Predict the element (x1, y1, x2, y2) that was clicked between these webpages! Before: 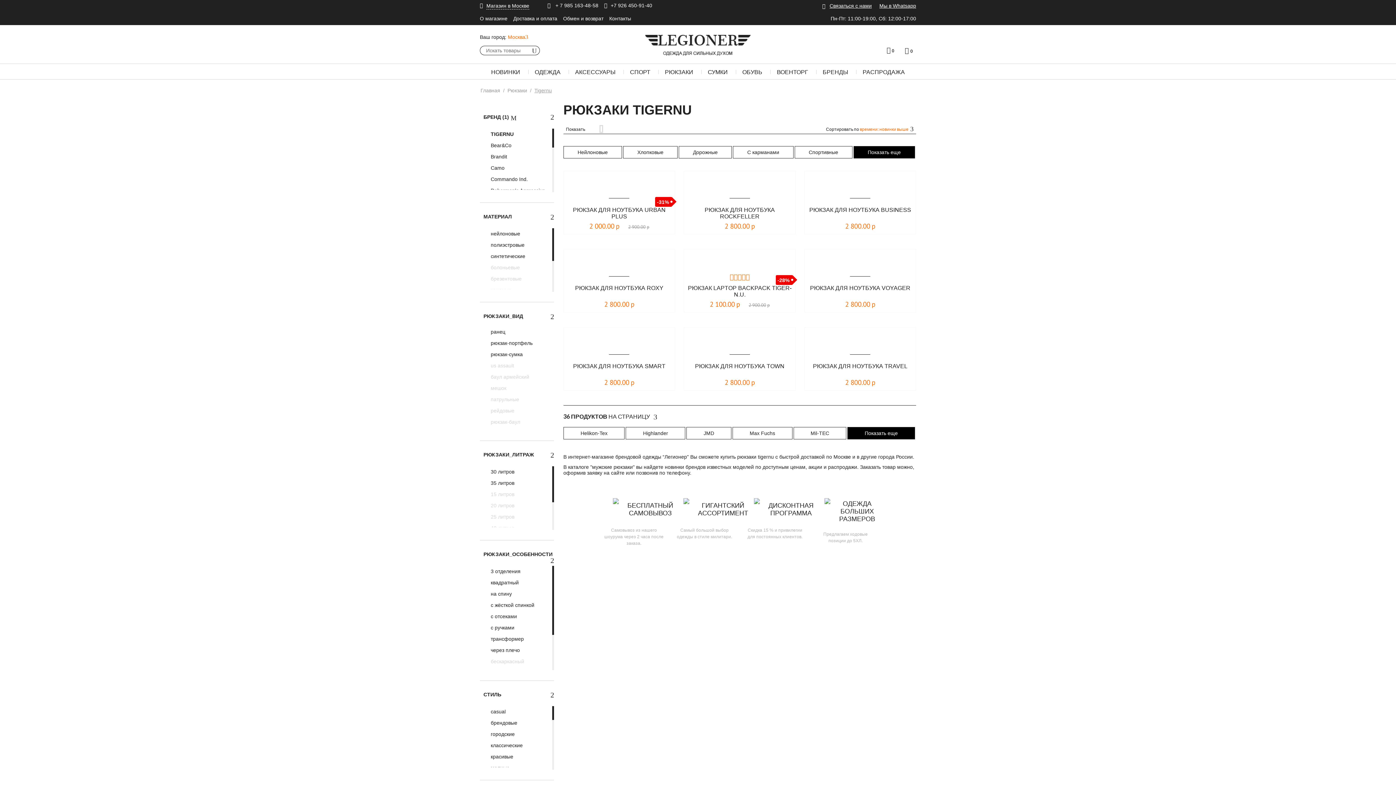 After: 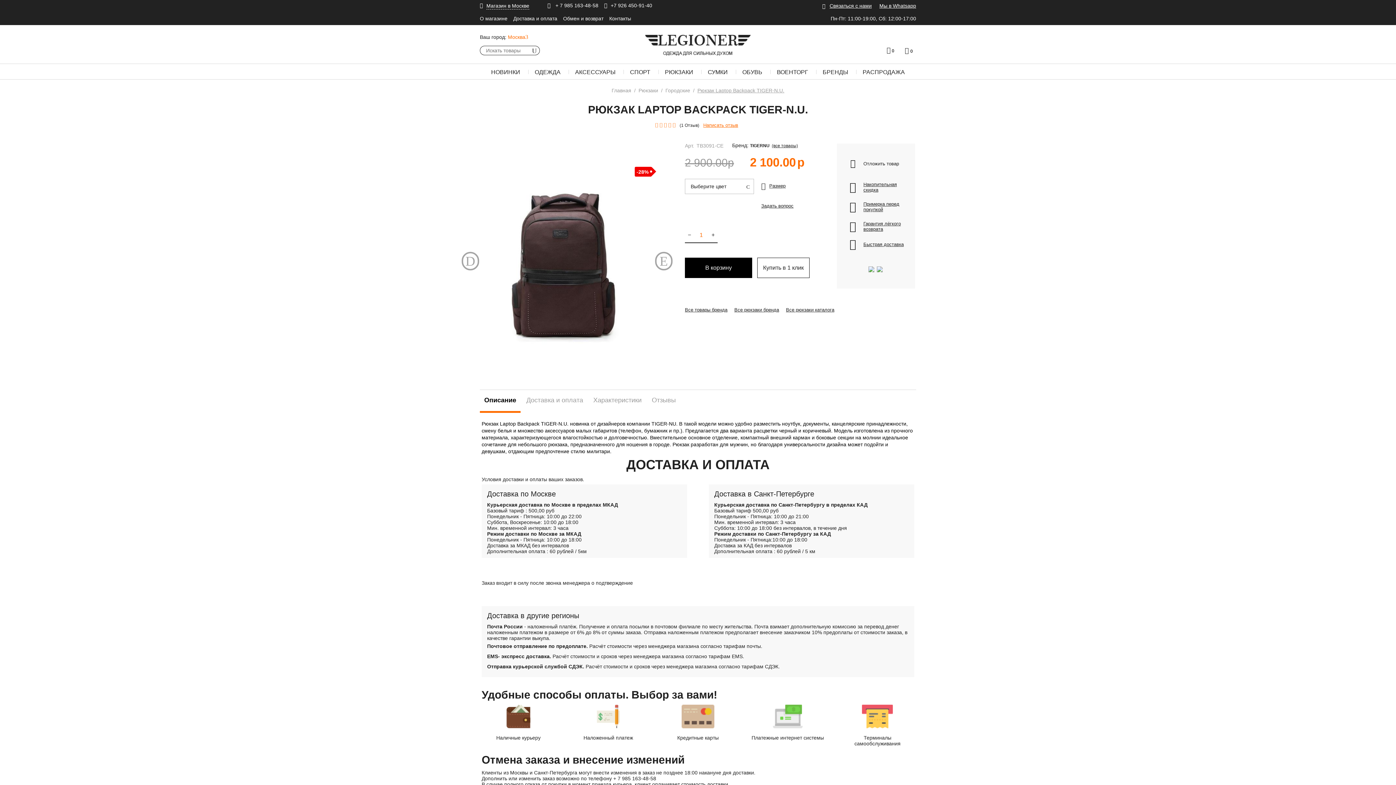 Action: bbox: (688, 285, 791, 298) label: РЮКЗАК LAPTOP BACKPACK TIGER-N.U.